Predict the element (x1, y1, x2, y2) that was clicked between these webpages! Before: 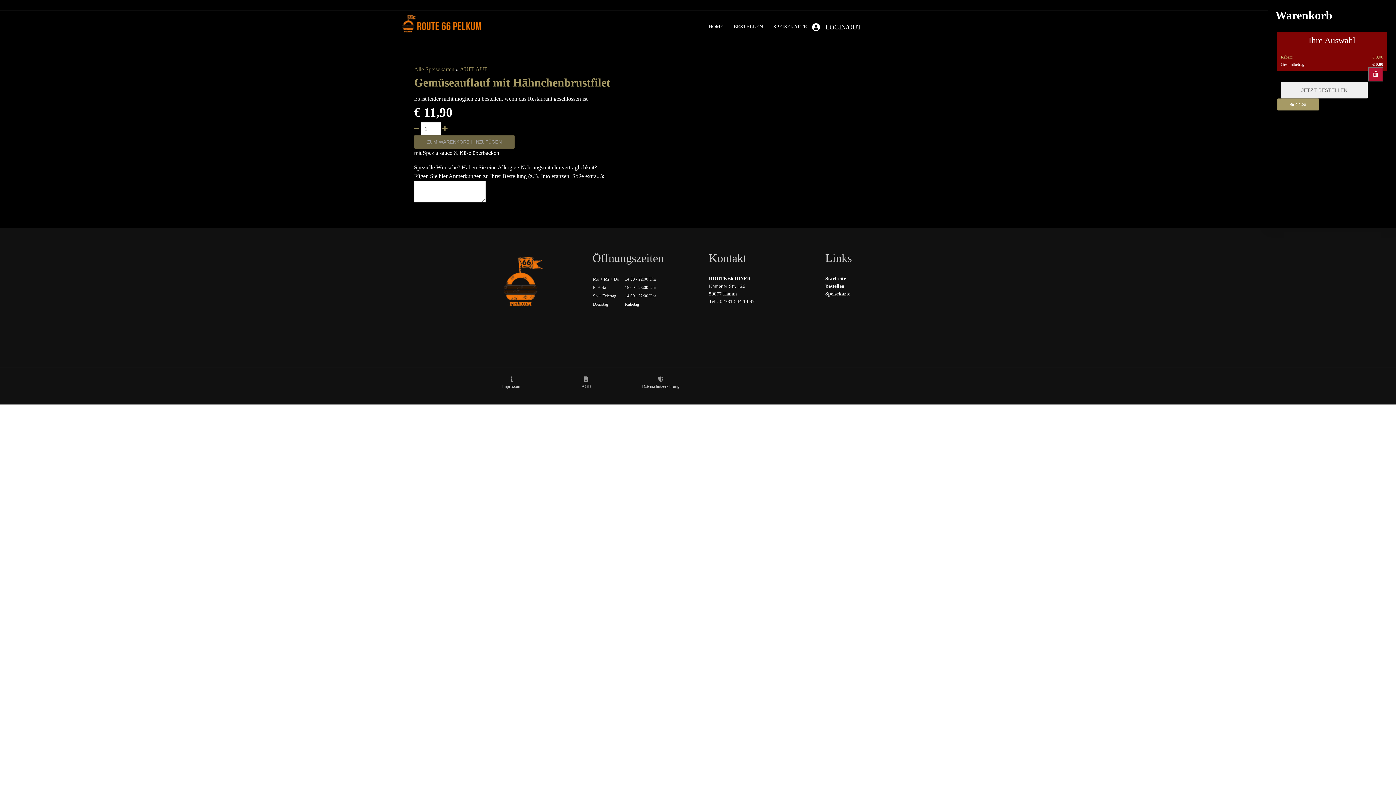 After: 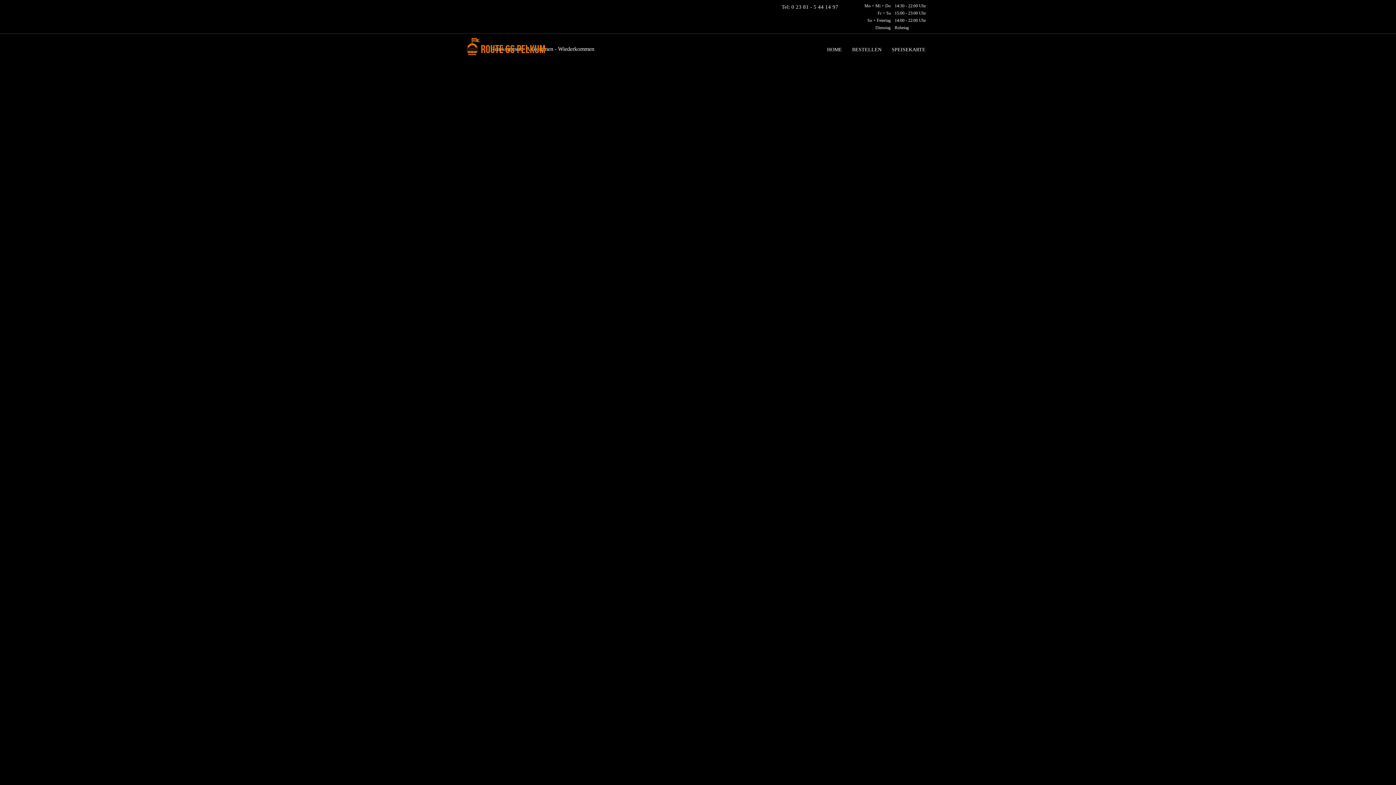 Action: bbox: (476, 252, 570, 310)